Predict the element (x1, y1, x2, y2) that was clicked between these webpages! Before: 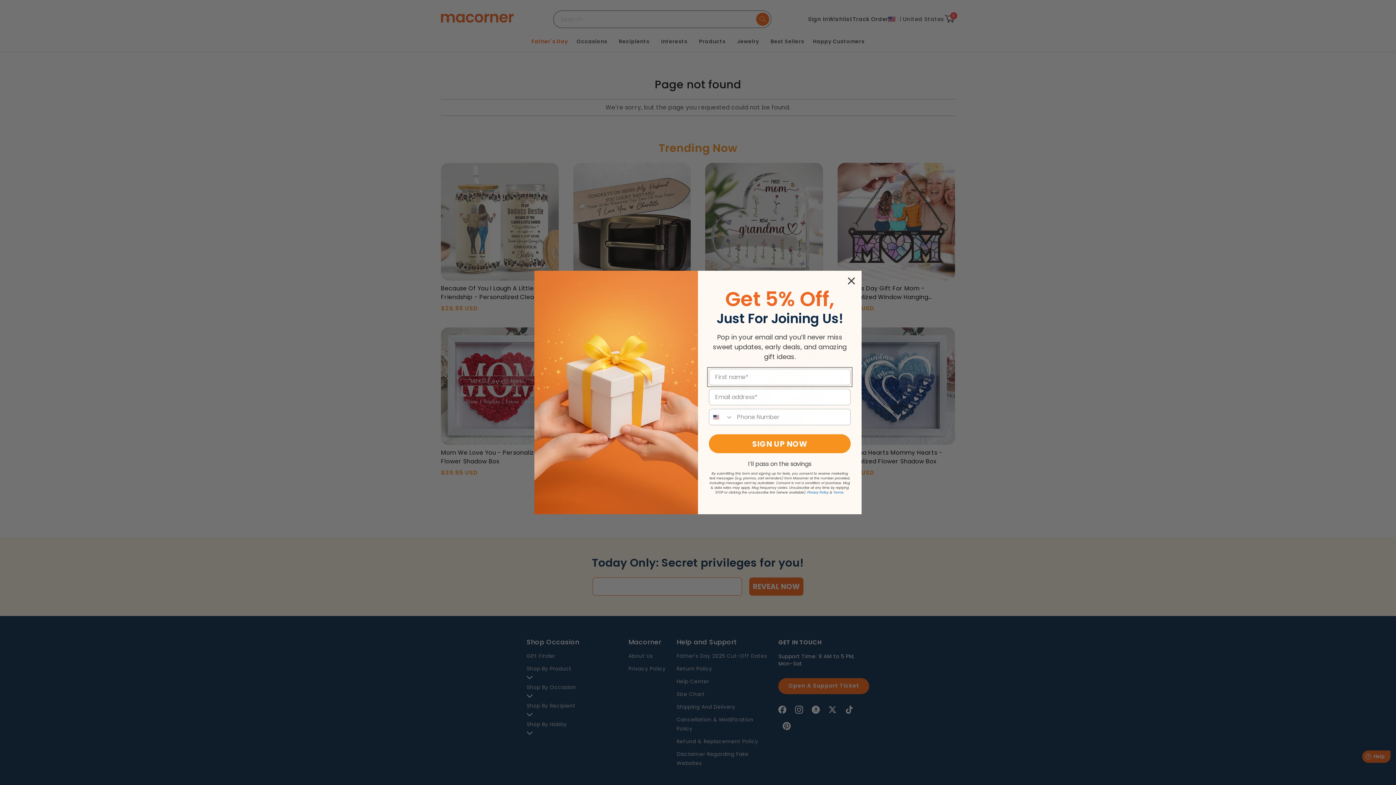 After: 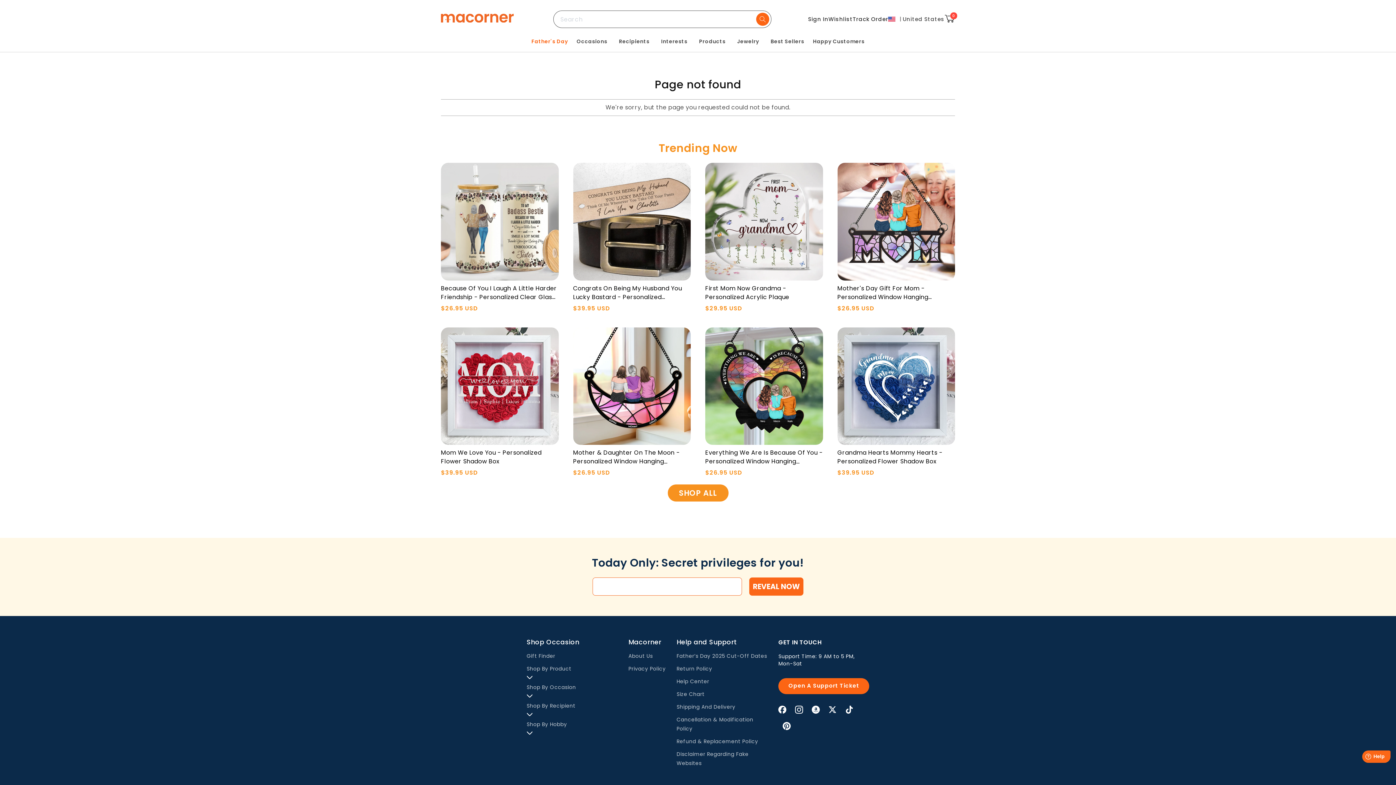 Action: label: I’ll pass on the savings bbox: (716, 460, 843, 468)